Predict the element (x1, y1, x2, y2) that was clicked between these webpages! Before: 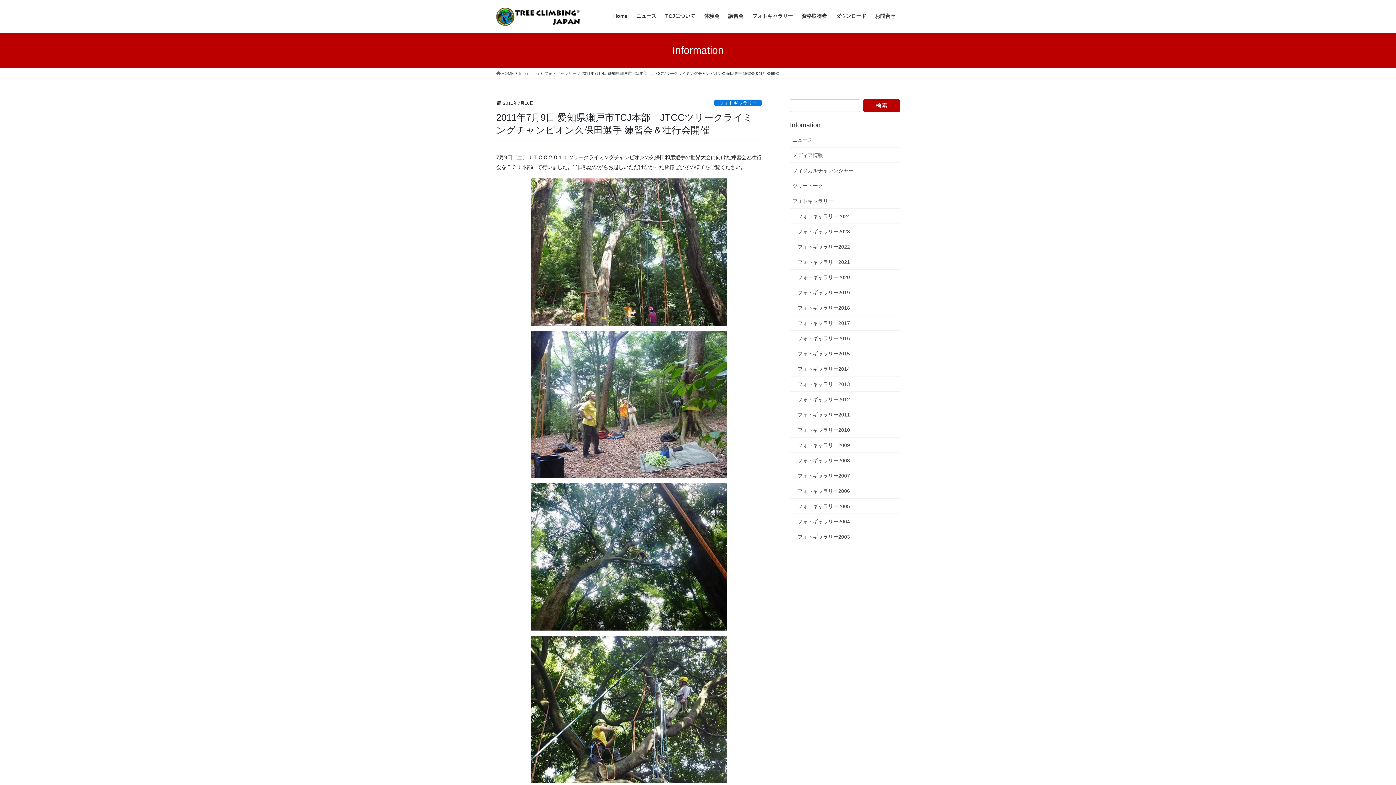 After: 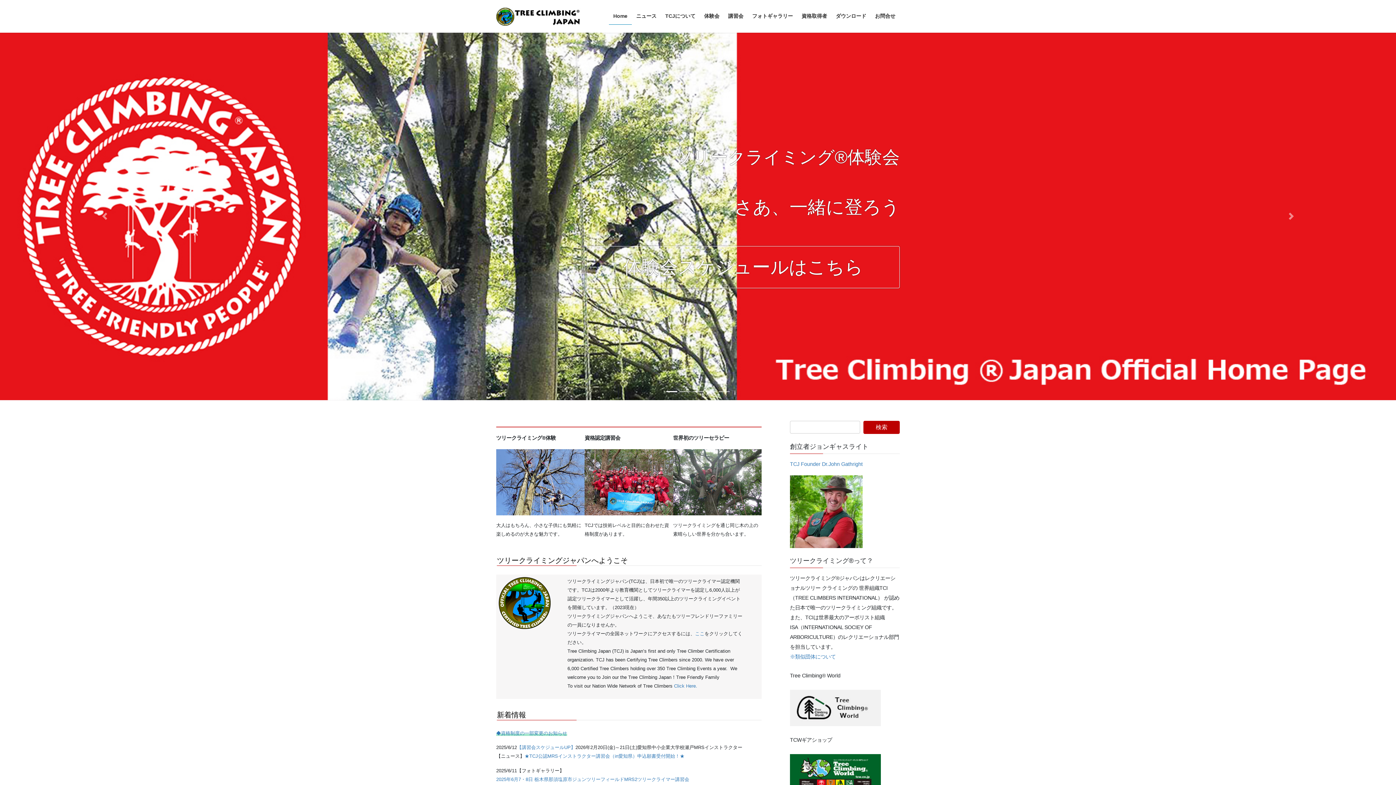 Action: label: Home bbox: (609, 7, 632, 24)